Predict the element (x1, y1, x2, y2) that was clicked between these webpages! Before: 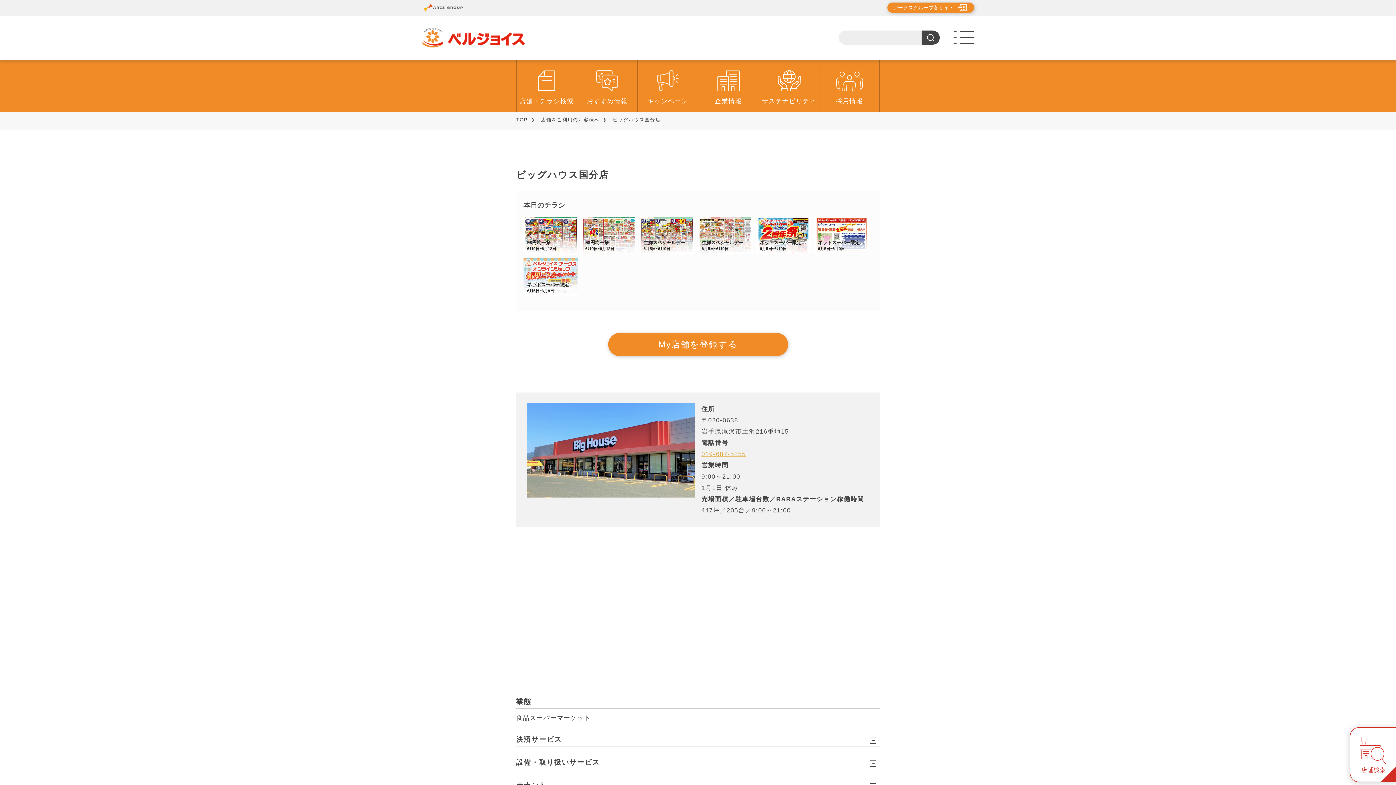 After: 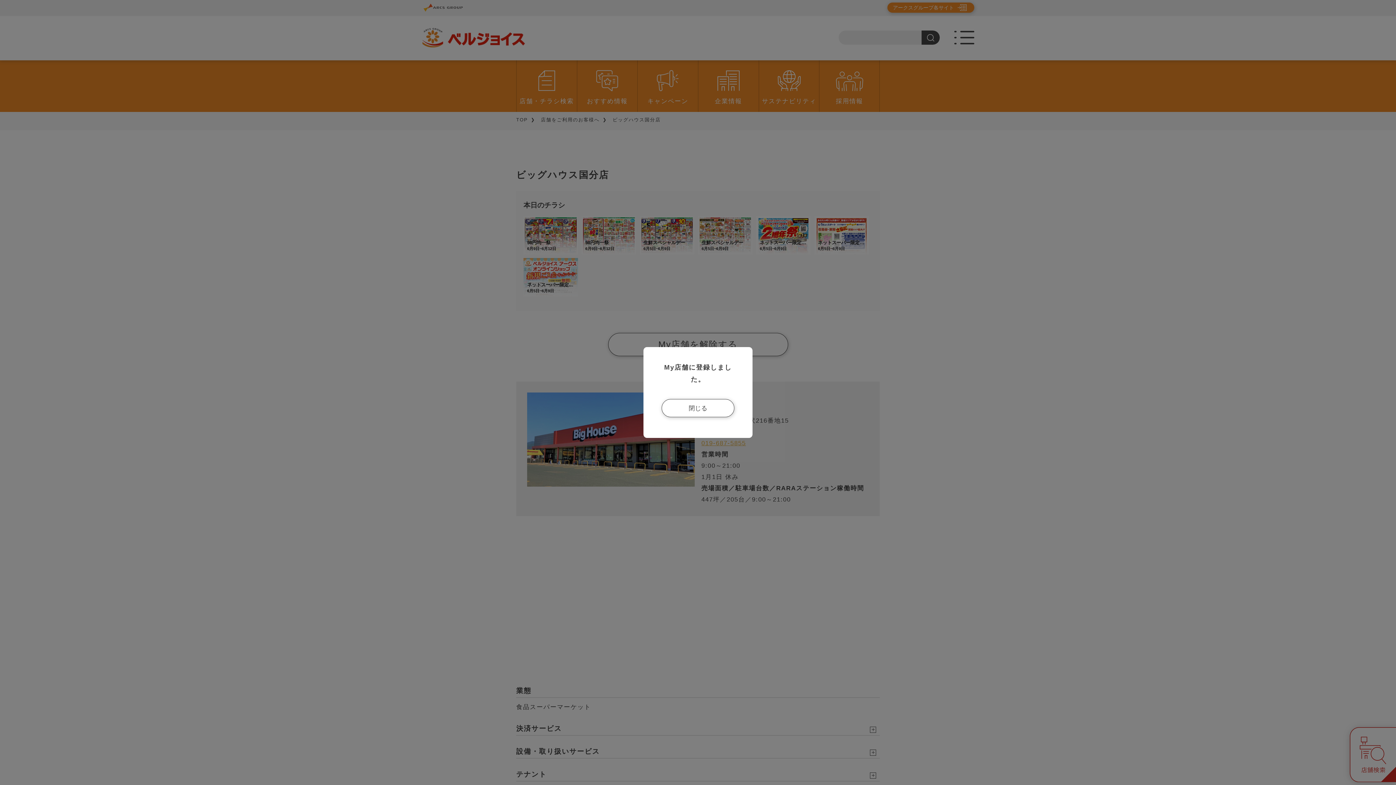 Action: bbox: (608, 333, 788, 356) label: My店舗を登録する